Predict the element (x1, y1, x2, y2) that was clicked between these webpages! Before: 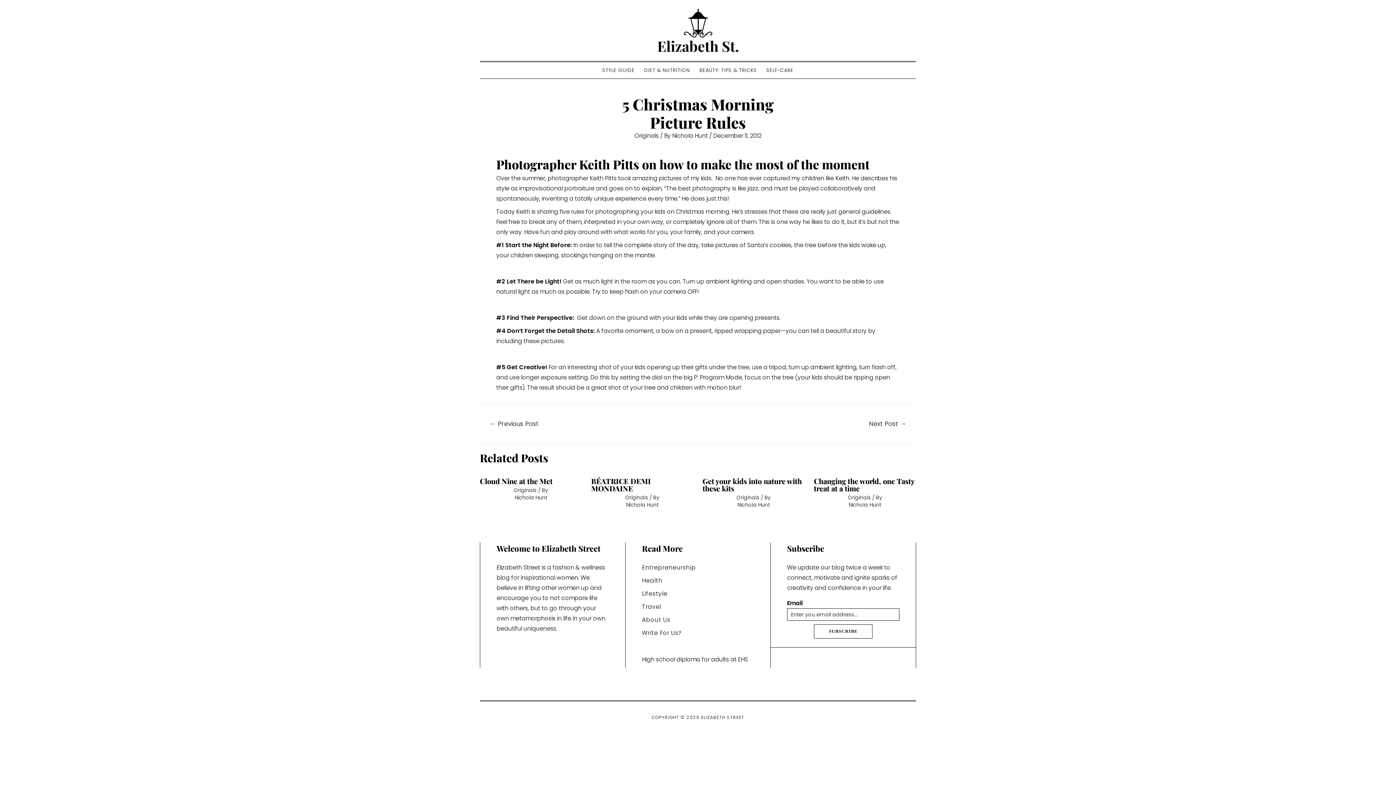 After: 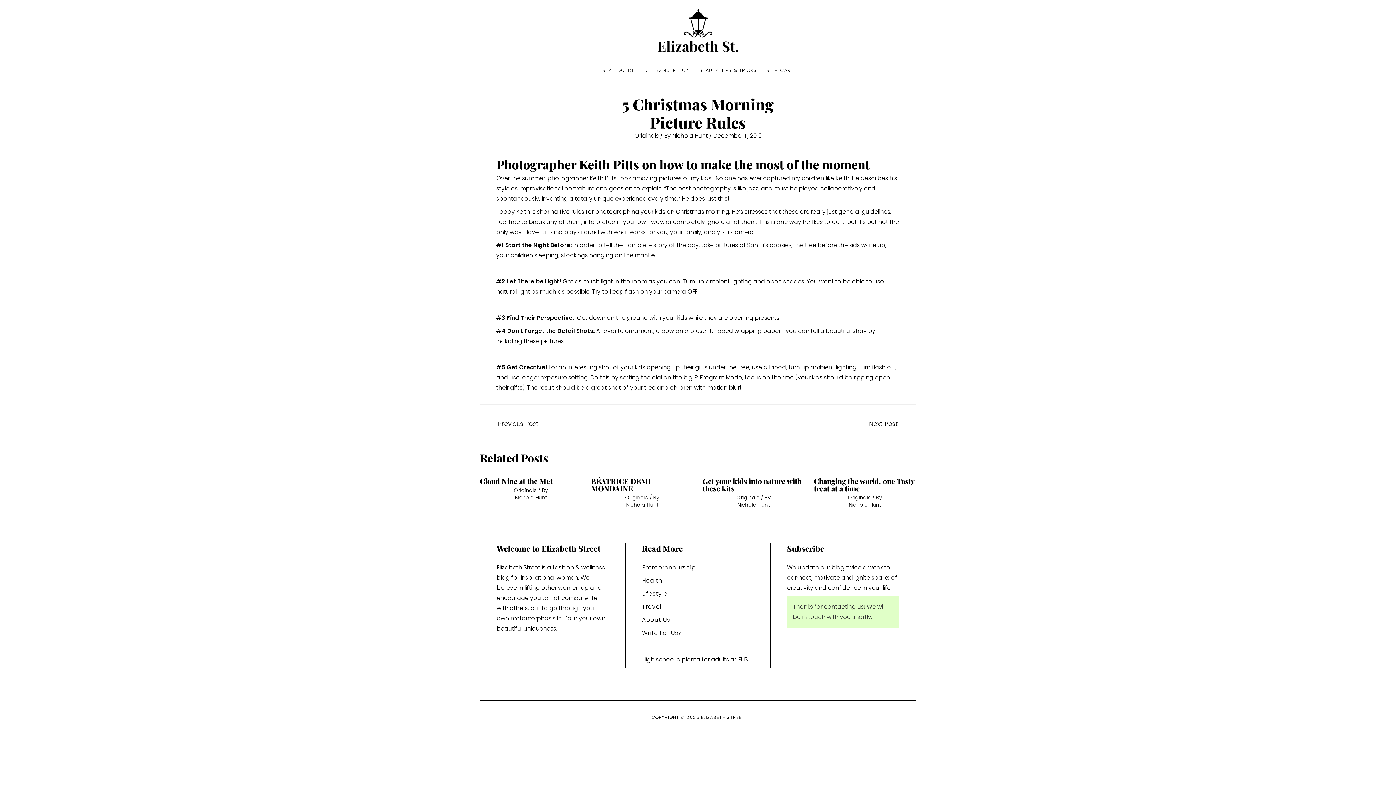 Action: label: SUBSCRIBE bbox: (814, 624, 872, 639)